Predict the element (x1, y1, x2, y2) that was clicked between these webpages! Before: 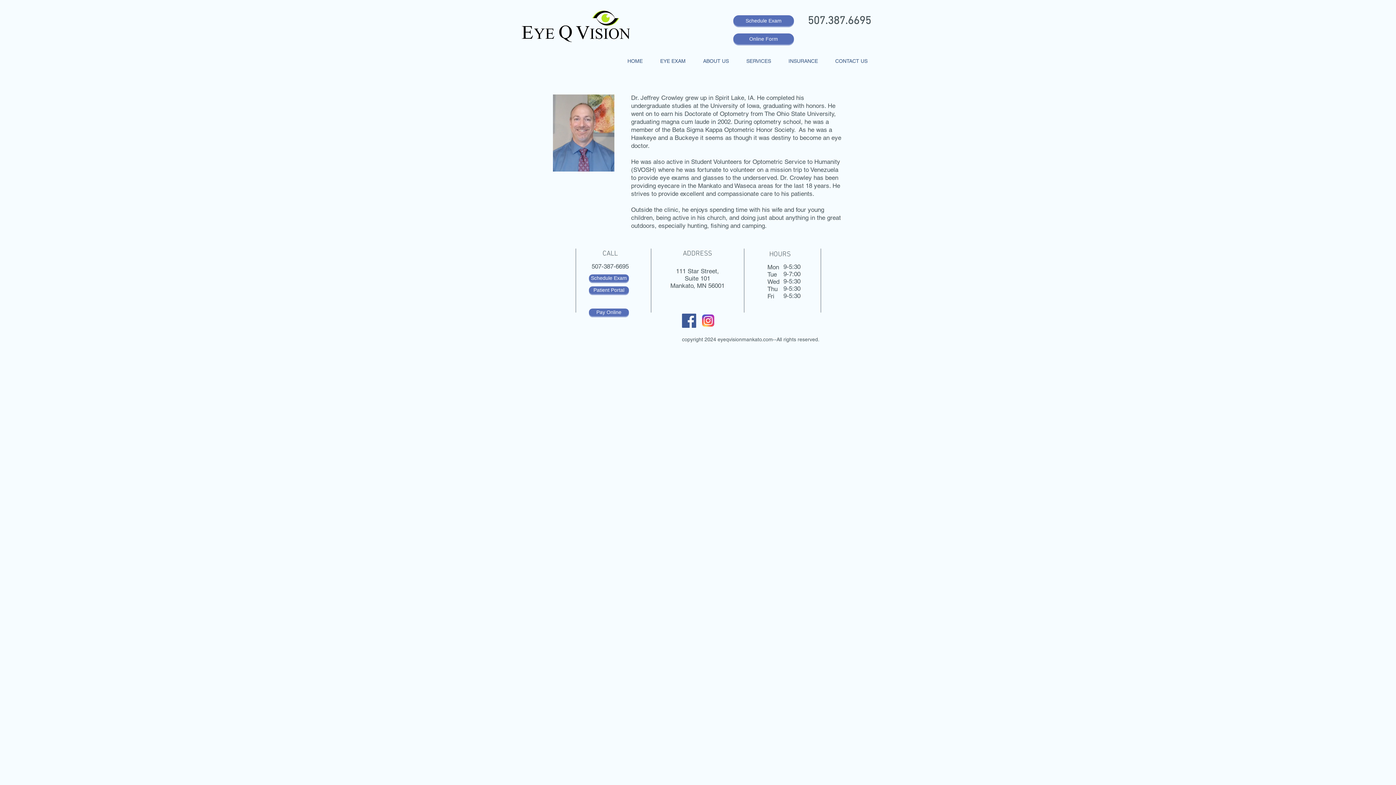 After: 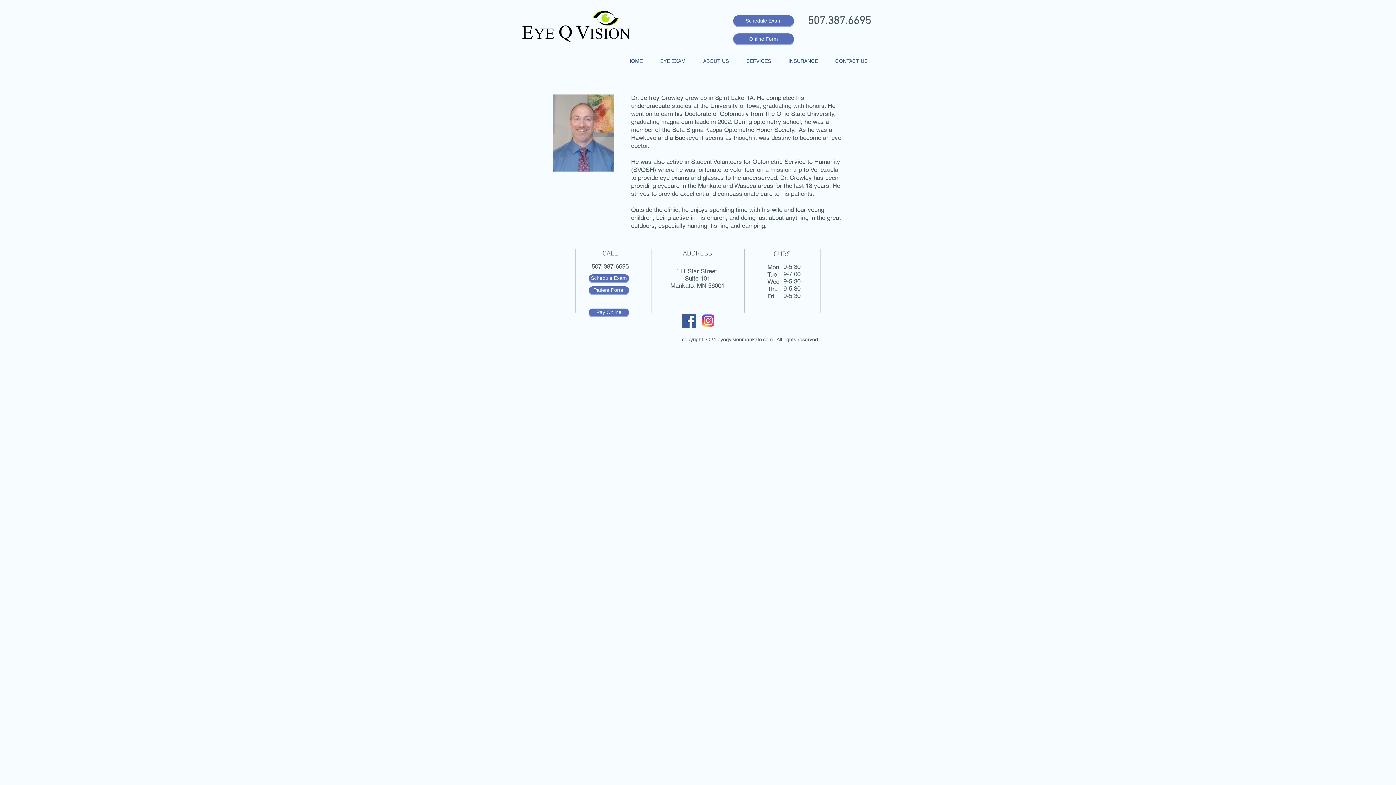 Action: bbox: (737, 52, 780, 70) label: SERVICES